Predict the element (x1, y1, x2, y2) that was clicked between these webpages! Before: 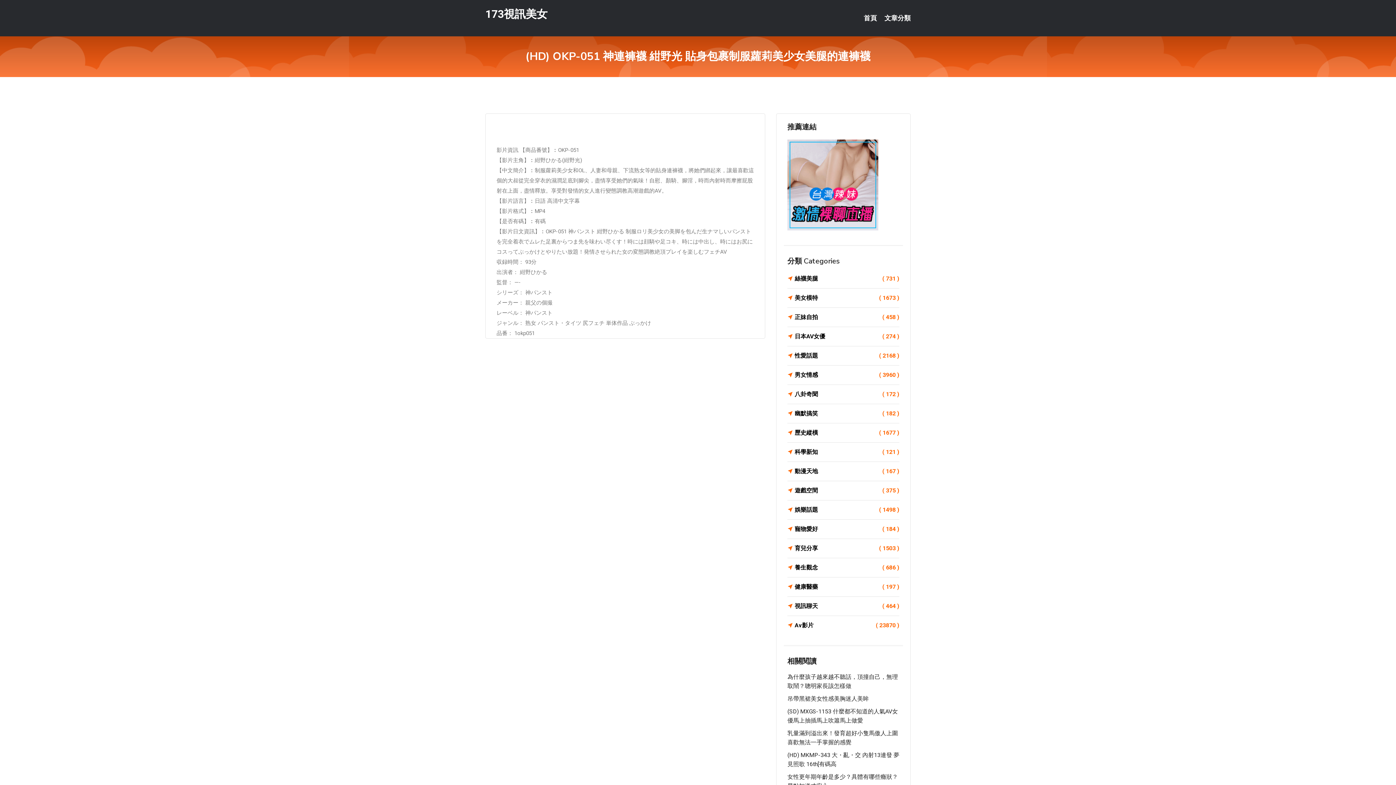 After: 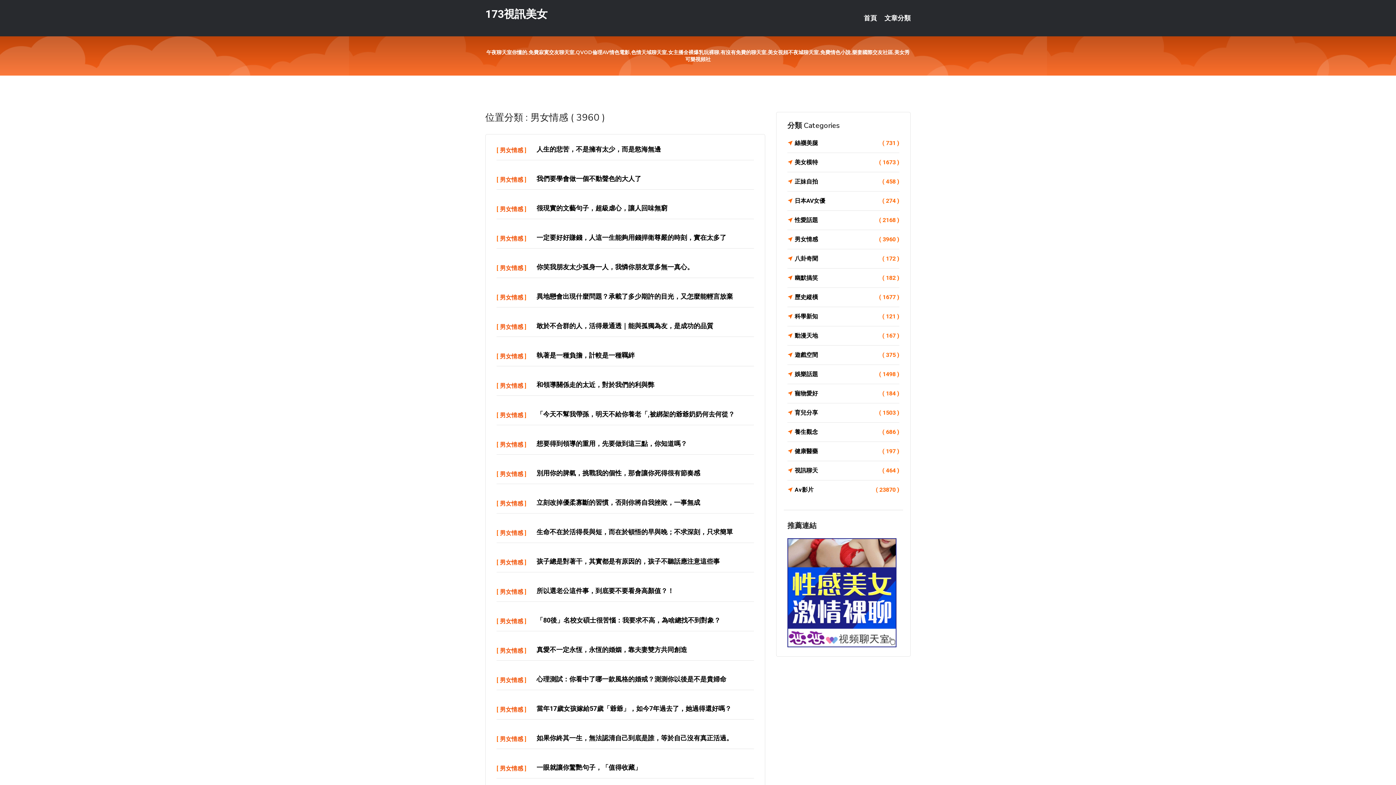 Action: label: 男女情感
( 3960 ) bbox: (787, 370, 899, 380)